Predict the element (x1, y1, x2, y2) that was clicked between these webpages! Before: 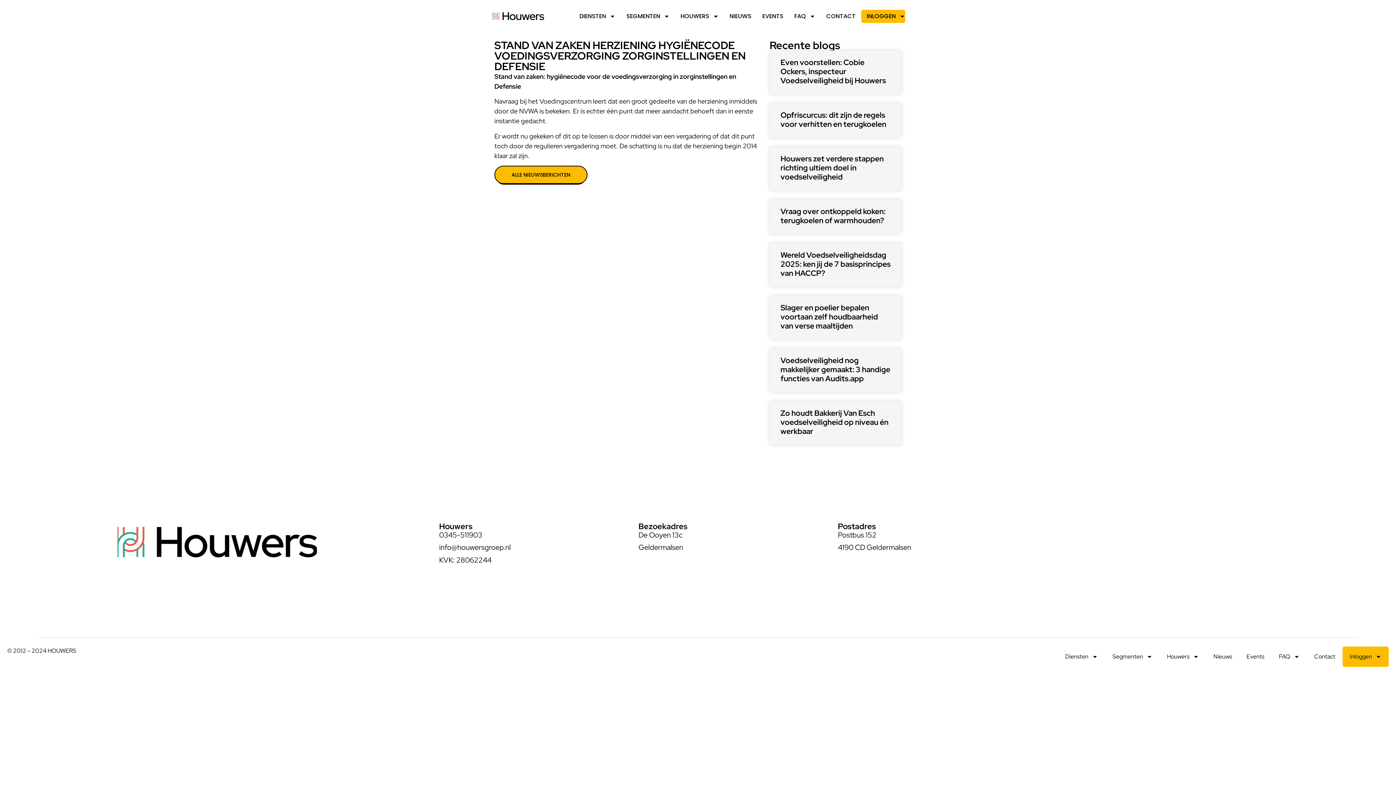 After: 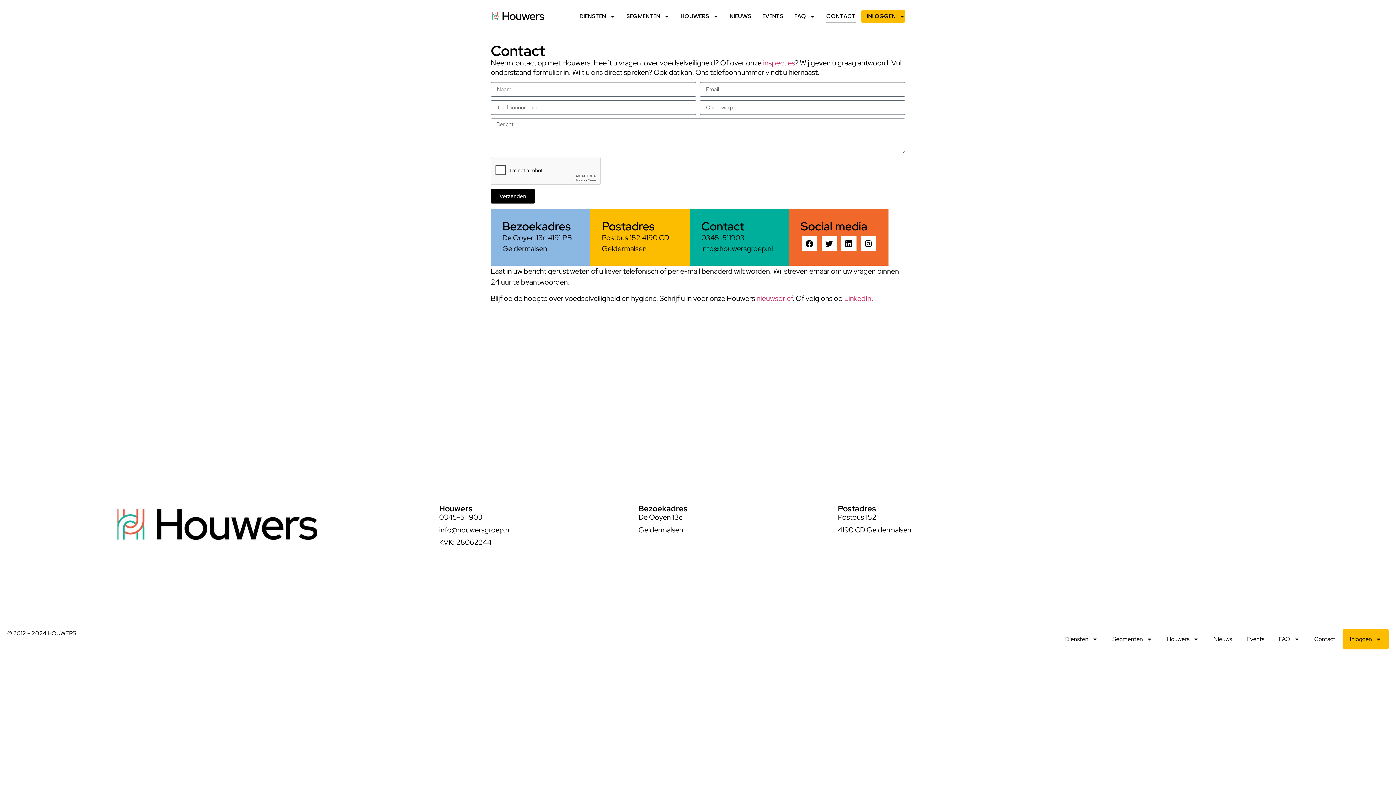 Action: label: Contact bbox: (1307, 647, 1342, 667)